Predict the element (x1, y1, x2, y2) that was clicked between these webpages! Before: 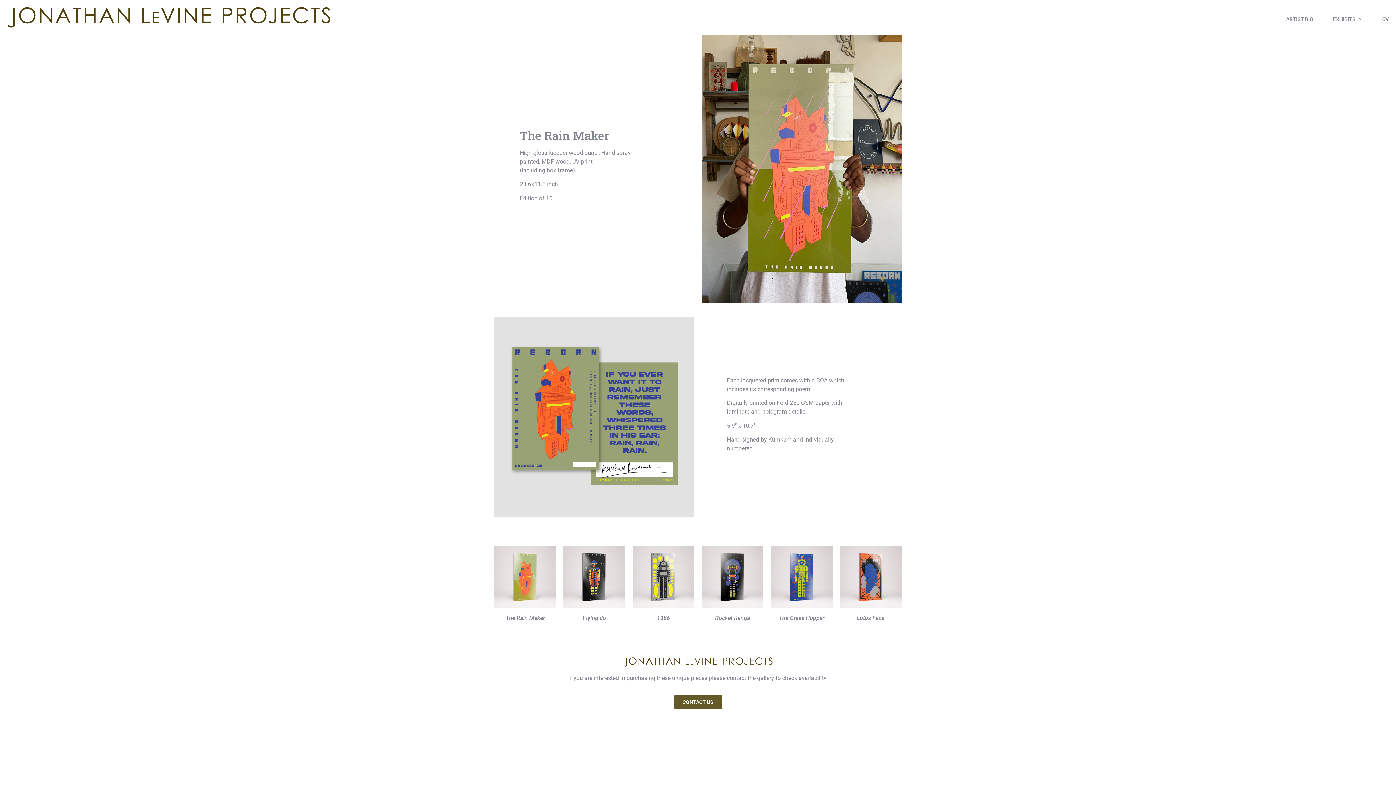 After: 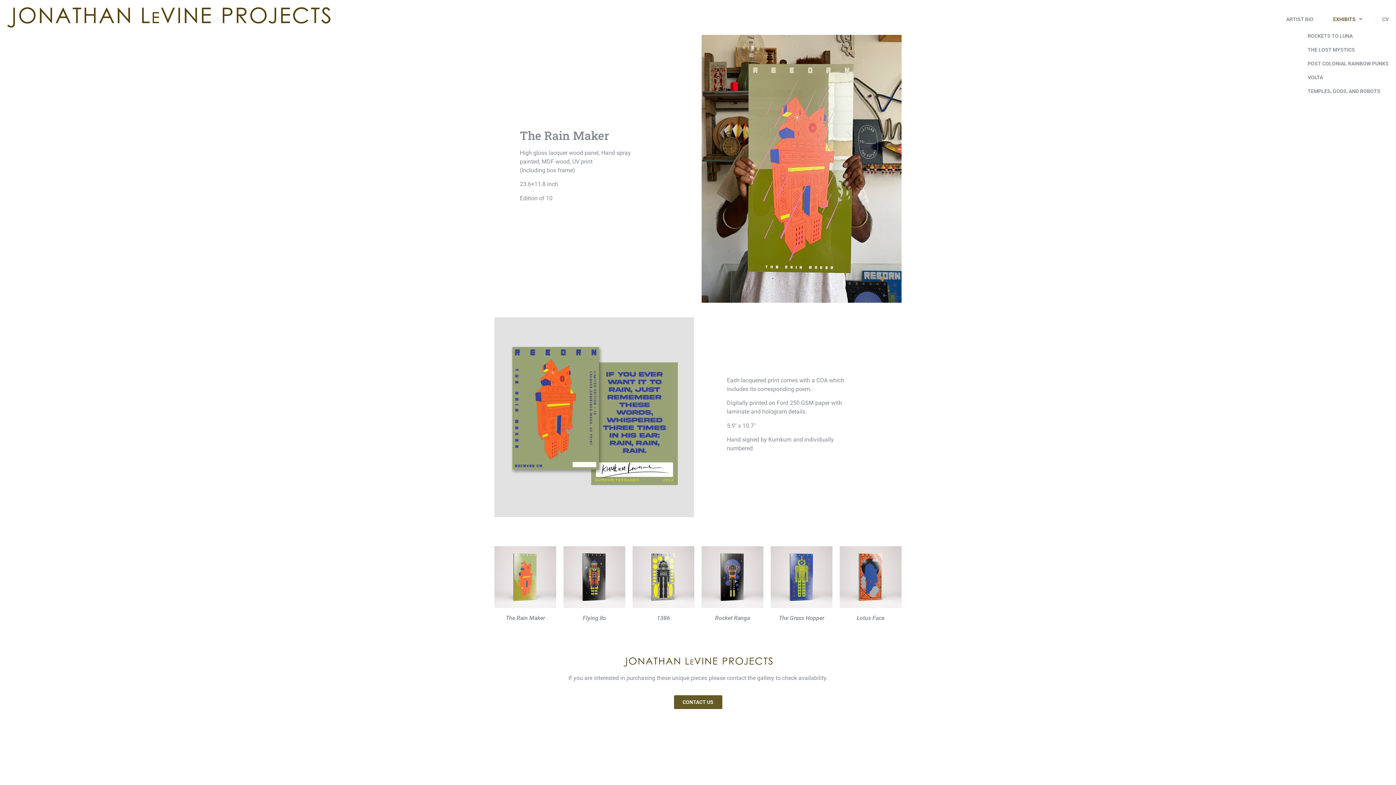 Action: label: EXHIBITS bbox: (1333, 10, 1362, 27)